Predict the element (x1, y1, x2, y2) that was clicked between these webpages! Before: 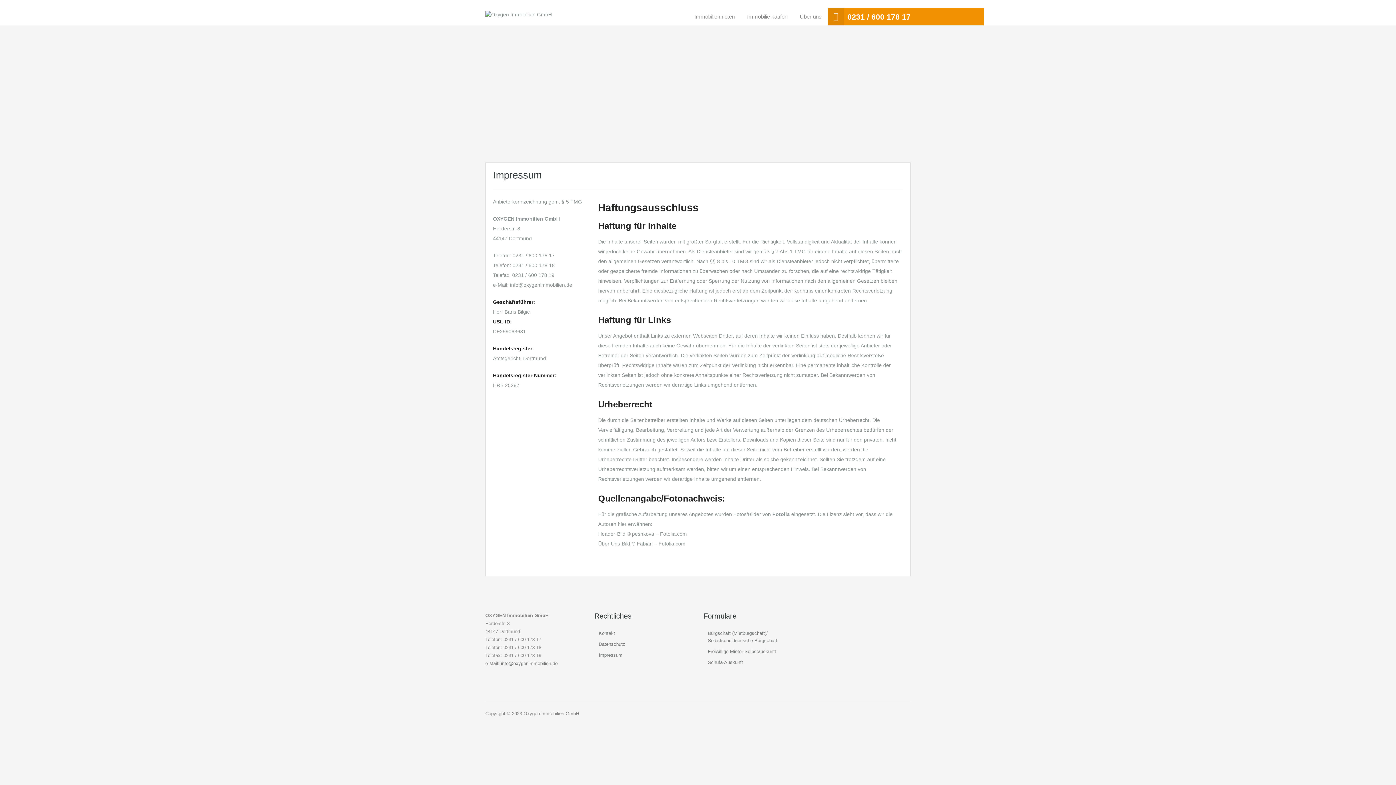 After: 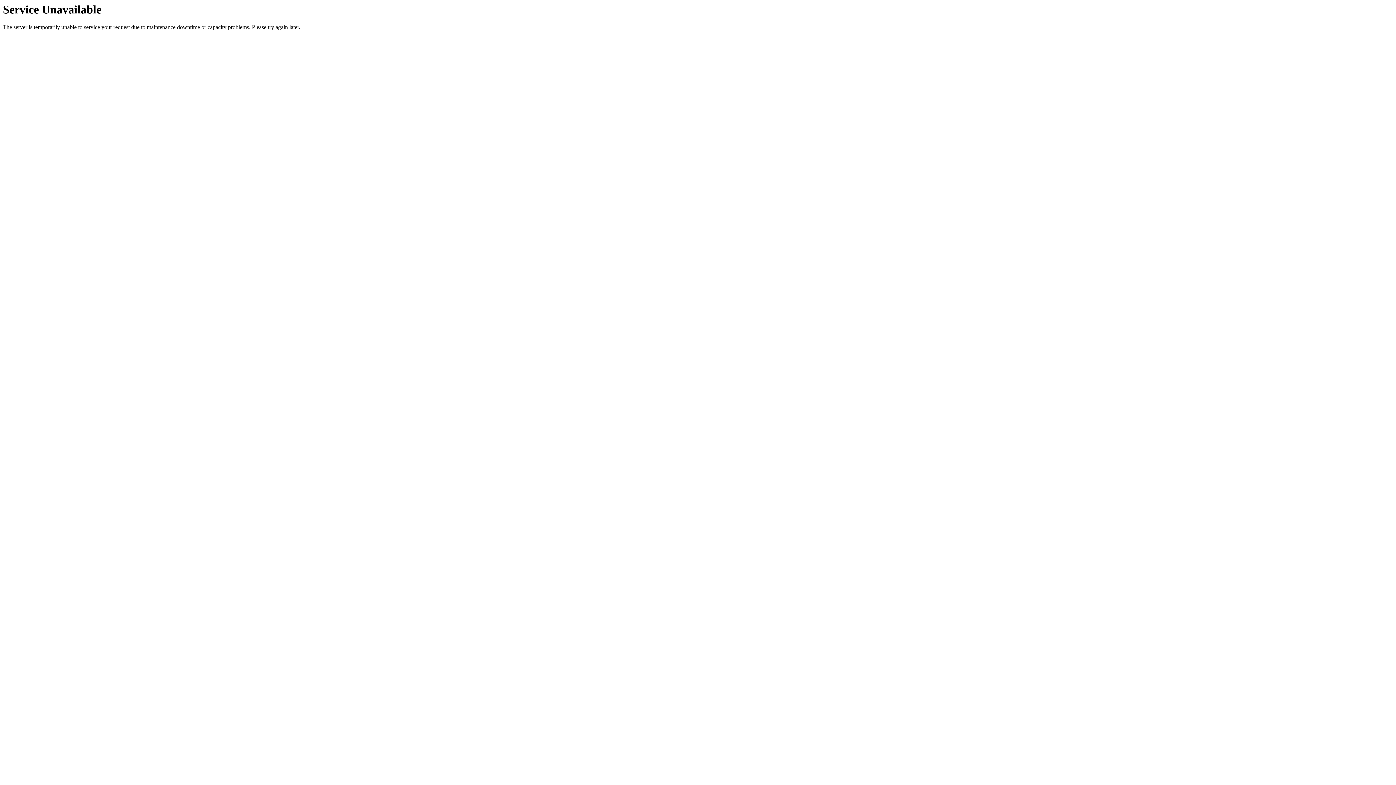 Action: bbox: (598, 652, 622, 658) label: Impressum